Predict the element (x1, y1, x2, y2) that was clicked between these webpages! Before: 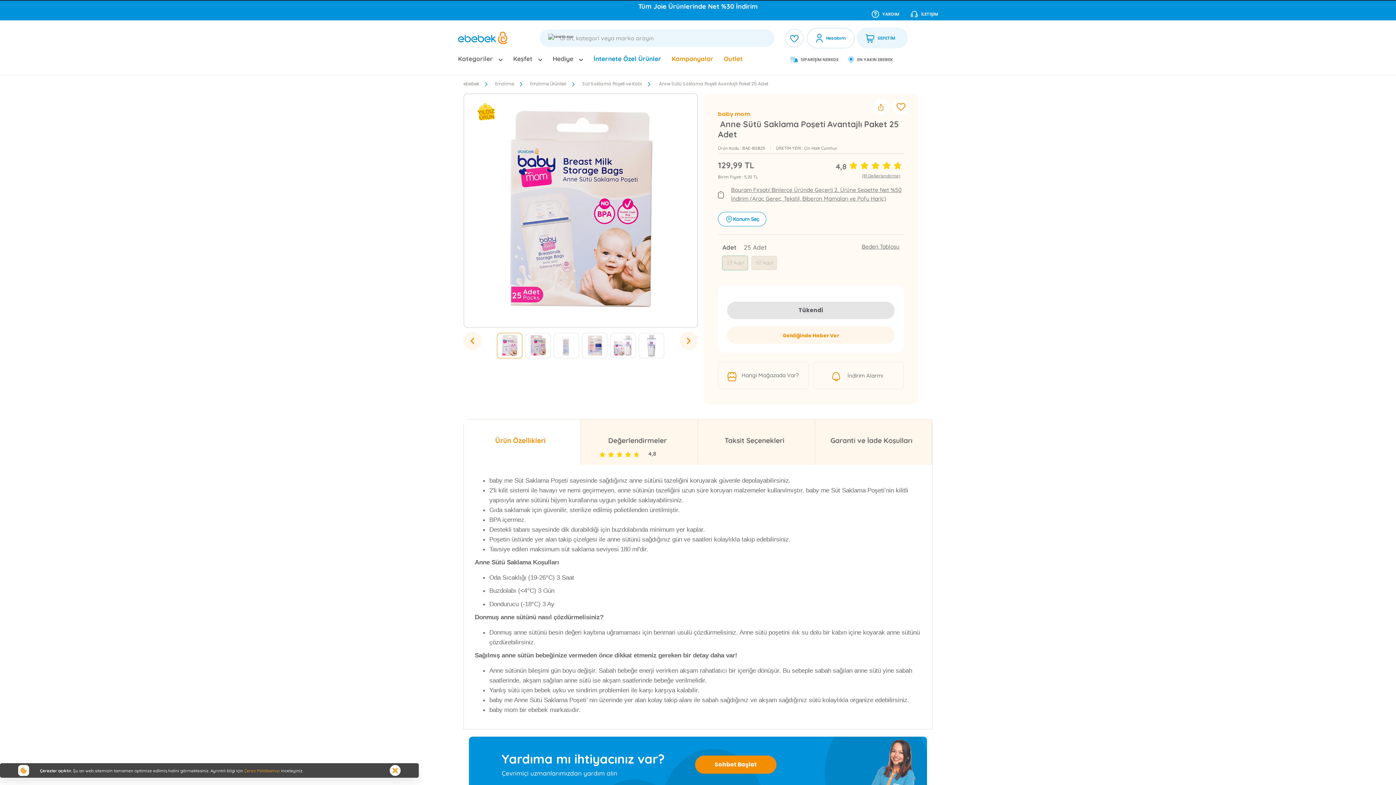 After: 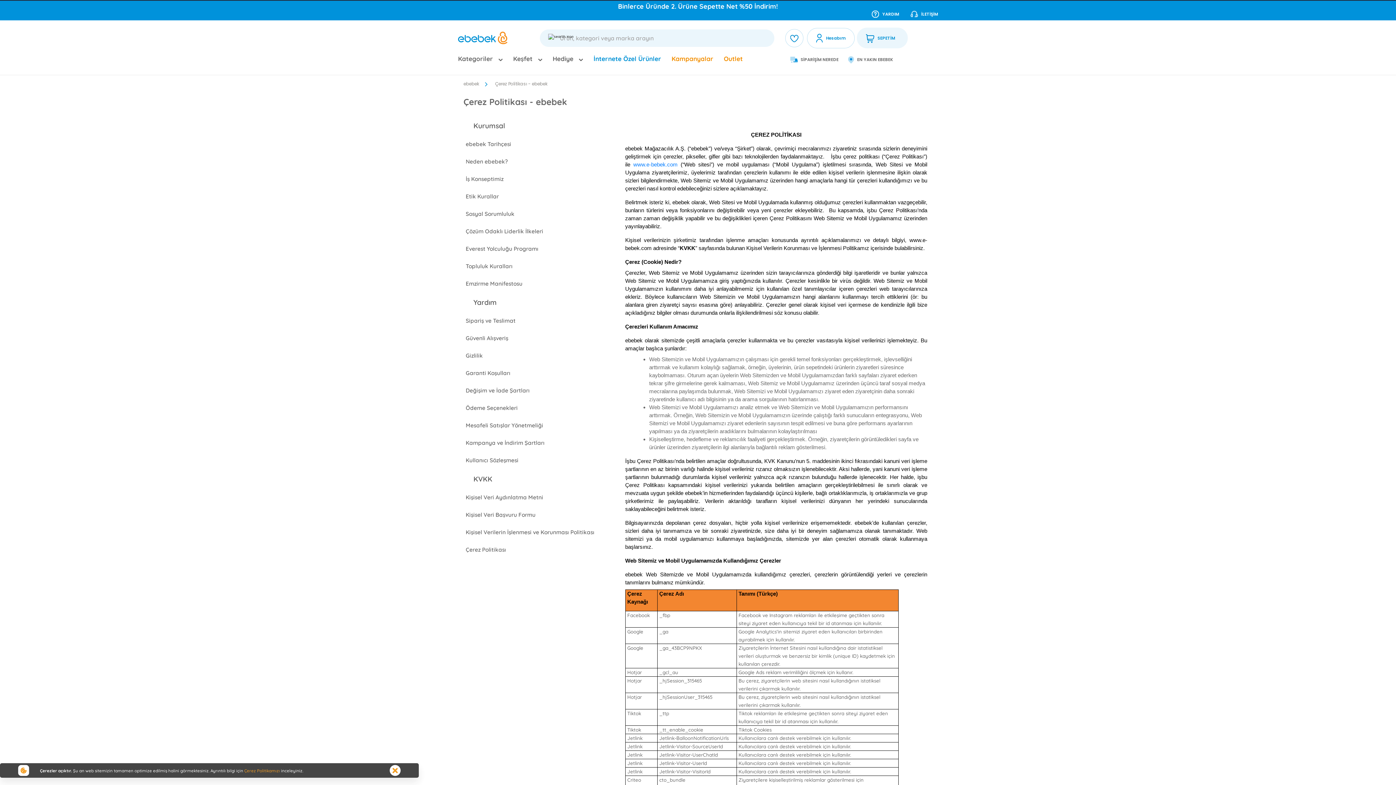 Action: label: Çerez Politikamızı bbox: (244, 768, 280, 773)